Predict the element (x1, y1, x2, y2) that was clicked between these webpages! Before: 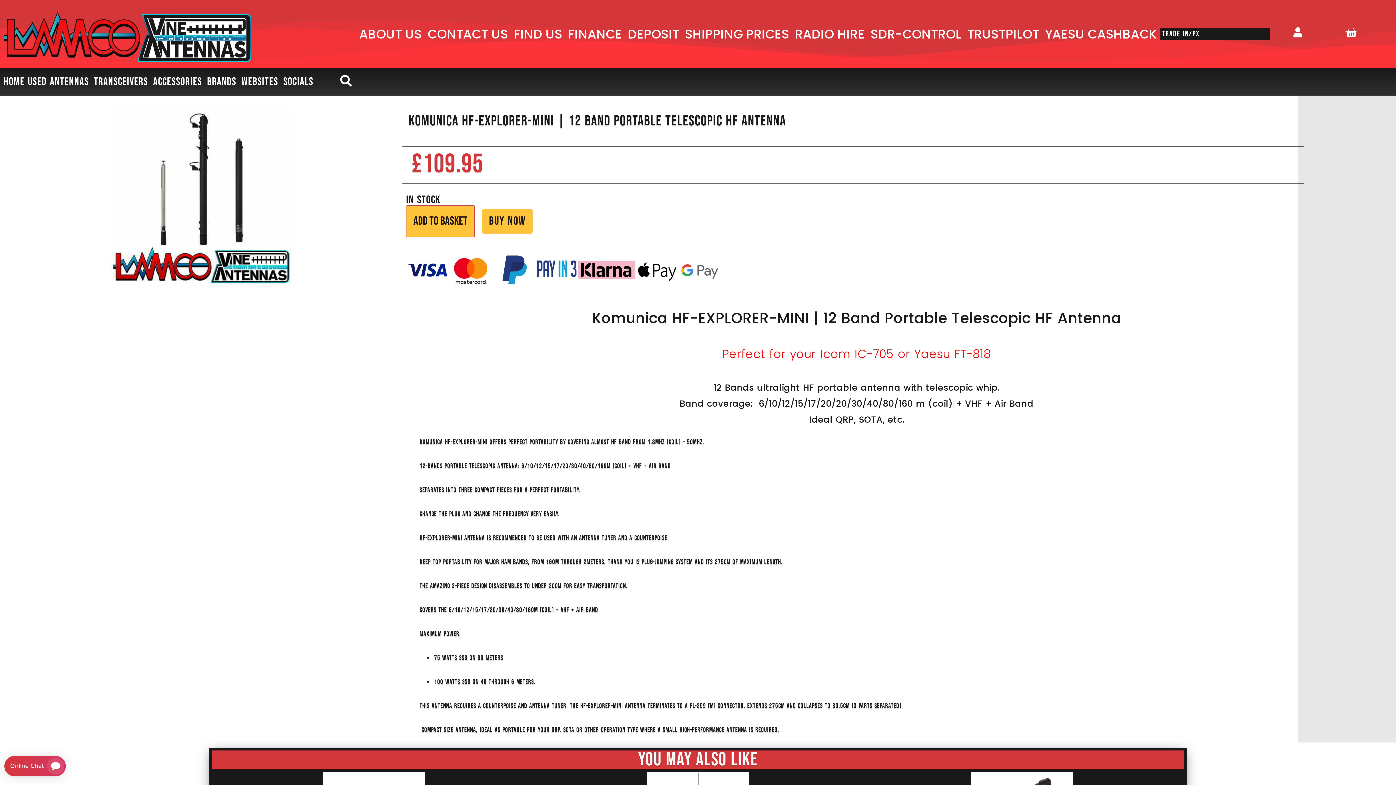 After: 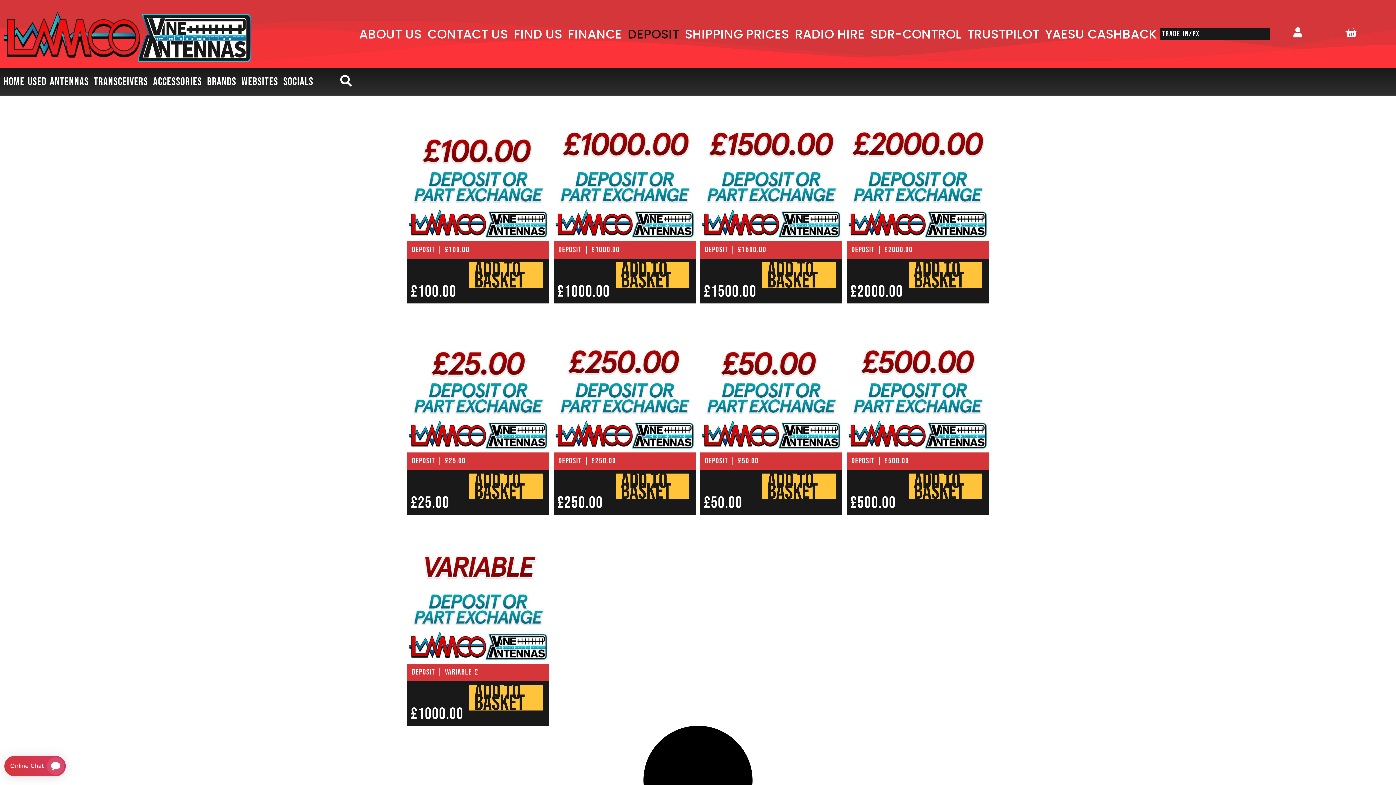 Action: bbox: (627, 30, 679, 37) label: DEPOSIT